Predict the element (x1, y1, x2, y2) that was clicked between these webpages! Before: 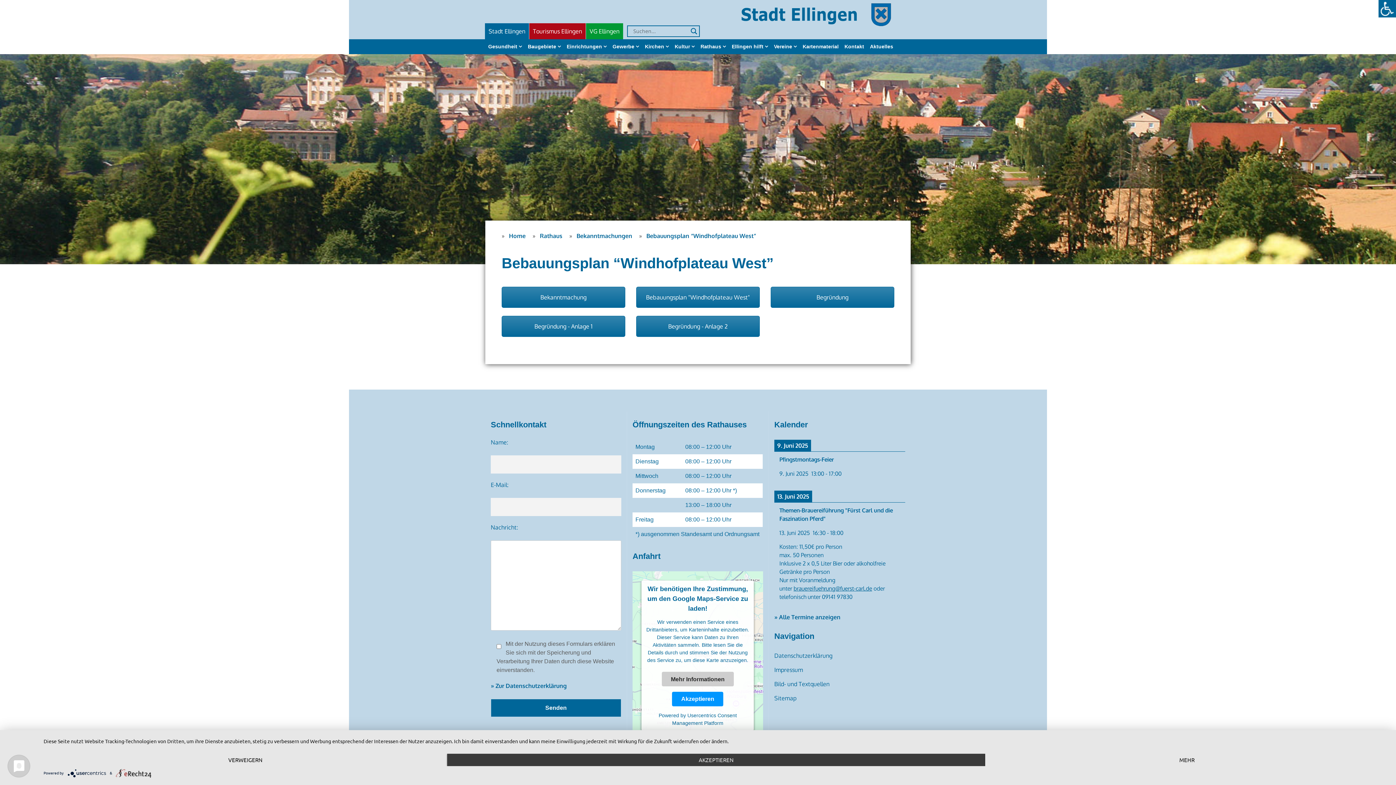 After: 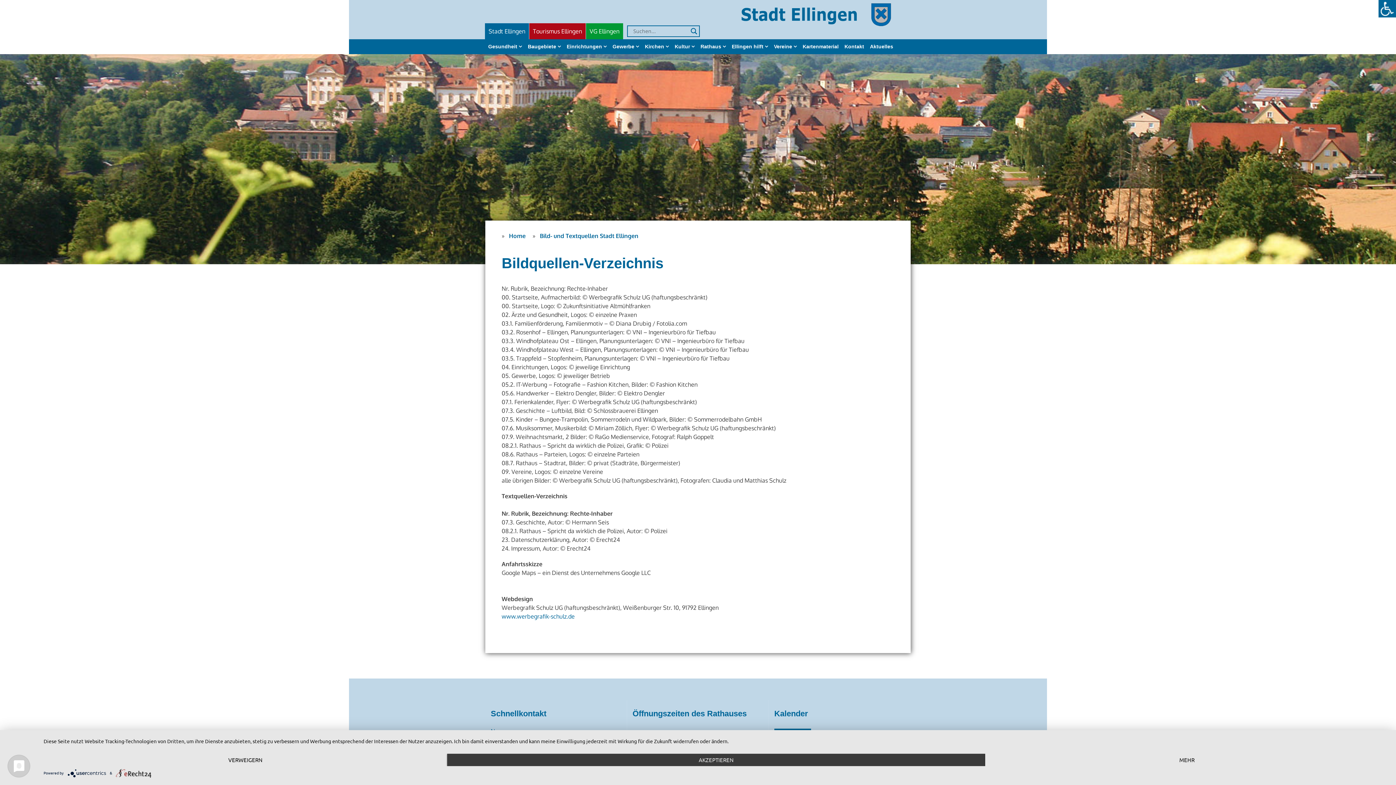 Action: bbox: (774, 680, 829, 687) label: Bild- und Textquellen